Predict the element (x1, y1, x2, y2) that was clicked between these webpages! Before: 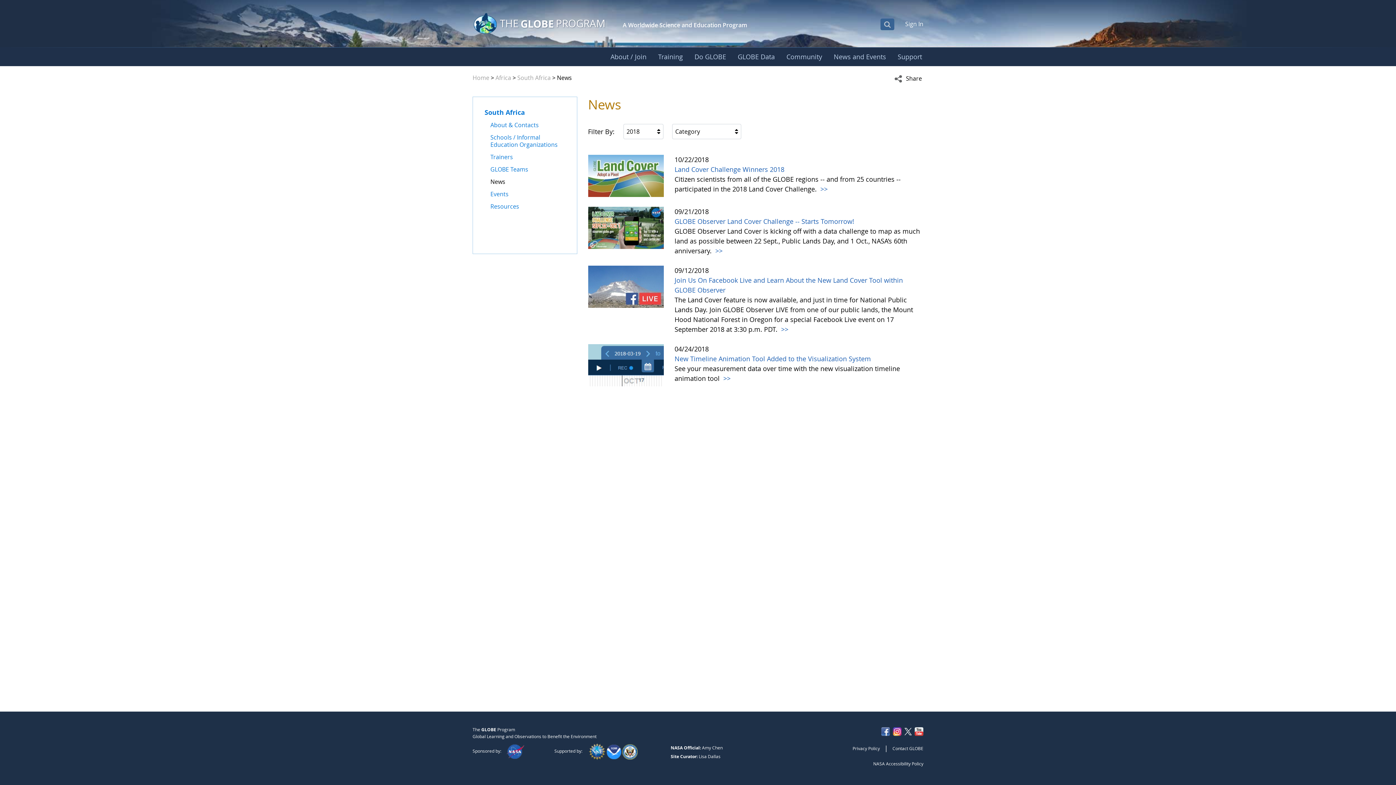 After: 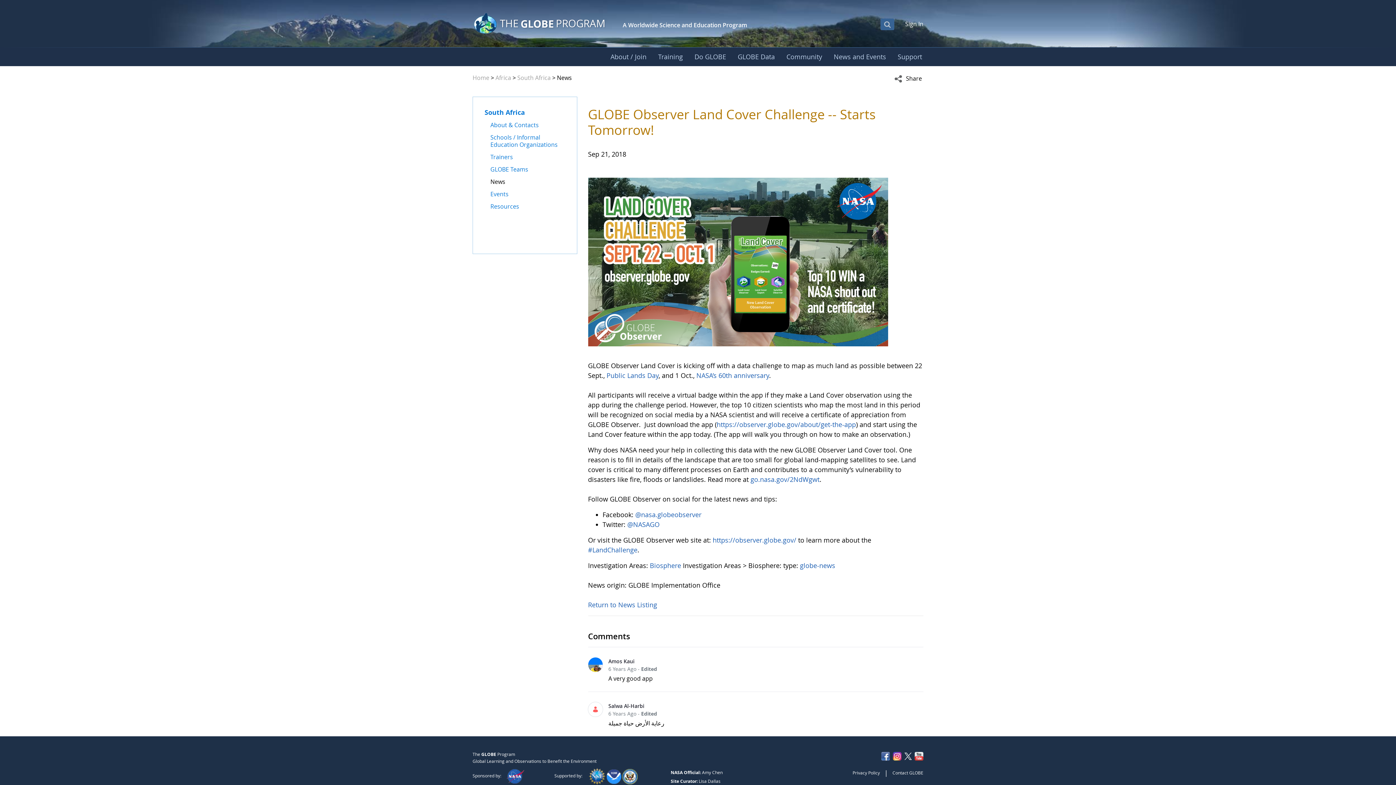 Action: bbox: (674, 217, 854, 225) label: GLOBE Observer Land Cover Challenge -- Starts Tomorrow!